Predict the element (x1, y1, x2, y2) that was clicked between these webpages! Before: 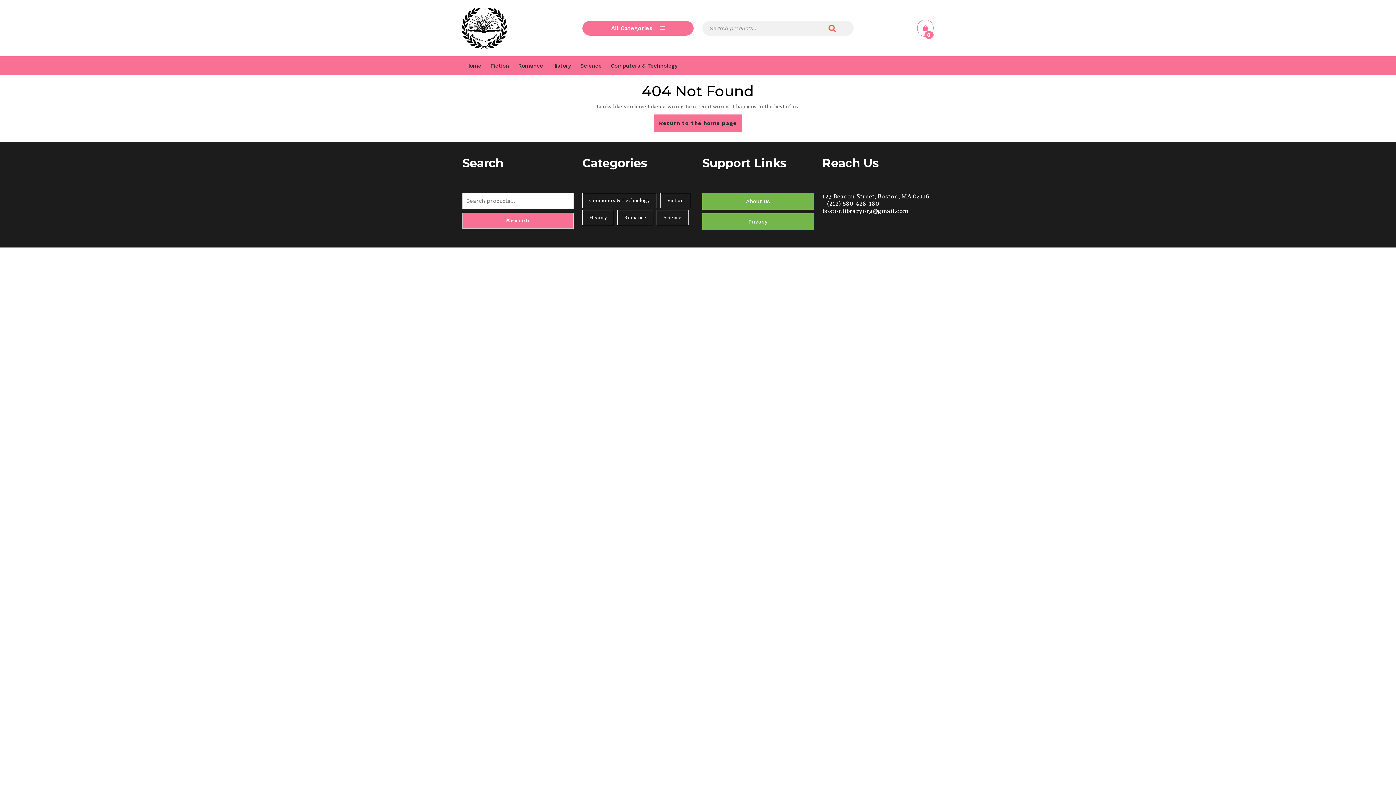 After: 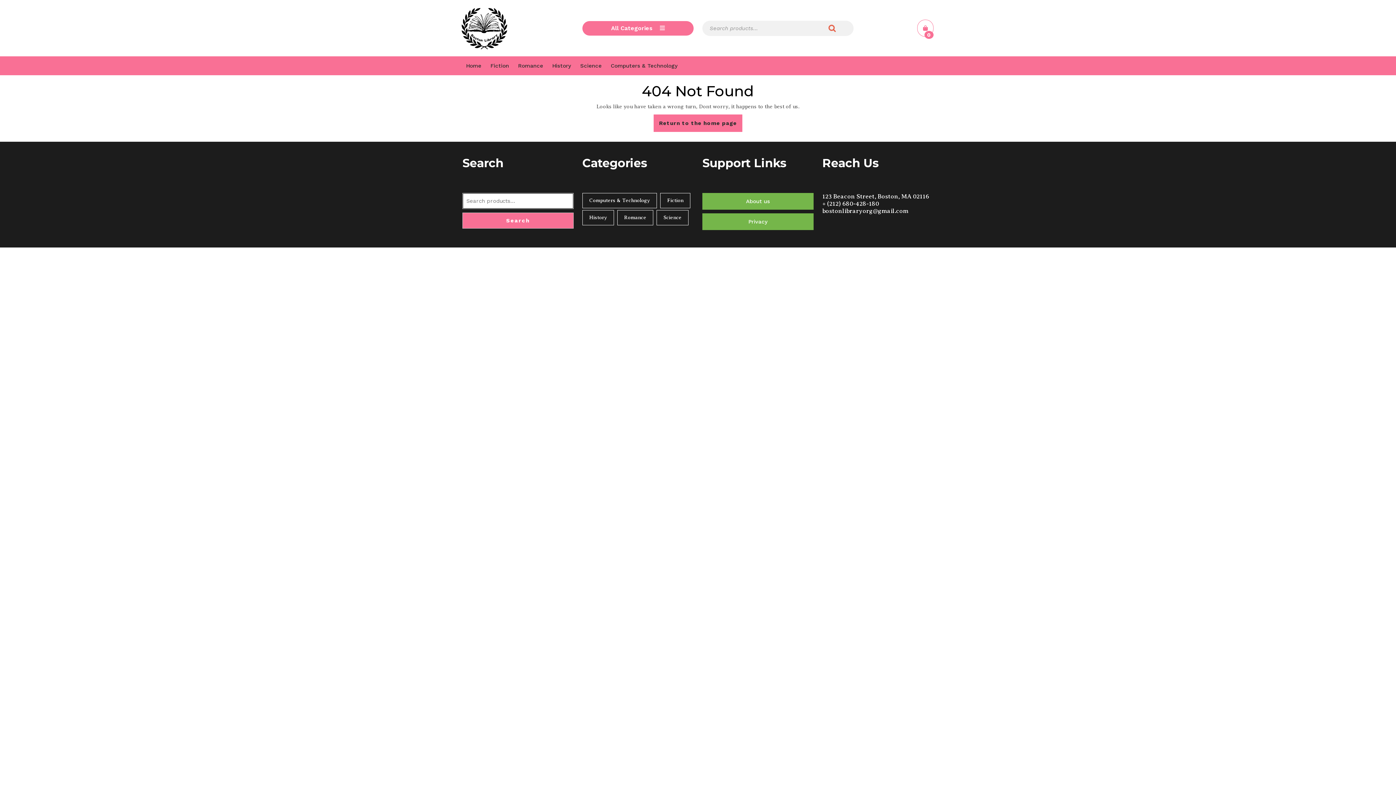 Action: bbox: (462, 212, 573, 228) label: Search